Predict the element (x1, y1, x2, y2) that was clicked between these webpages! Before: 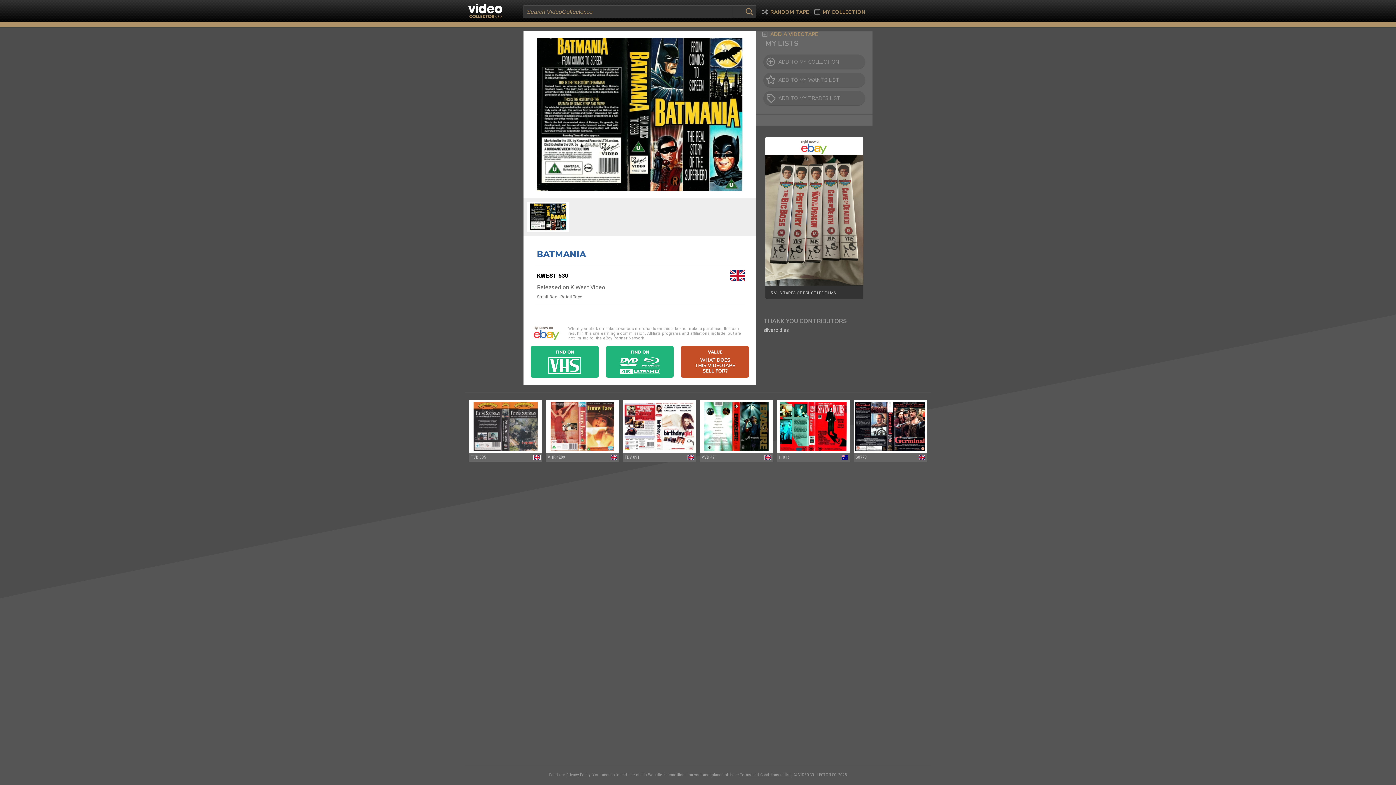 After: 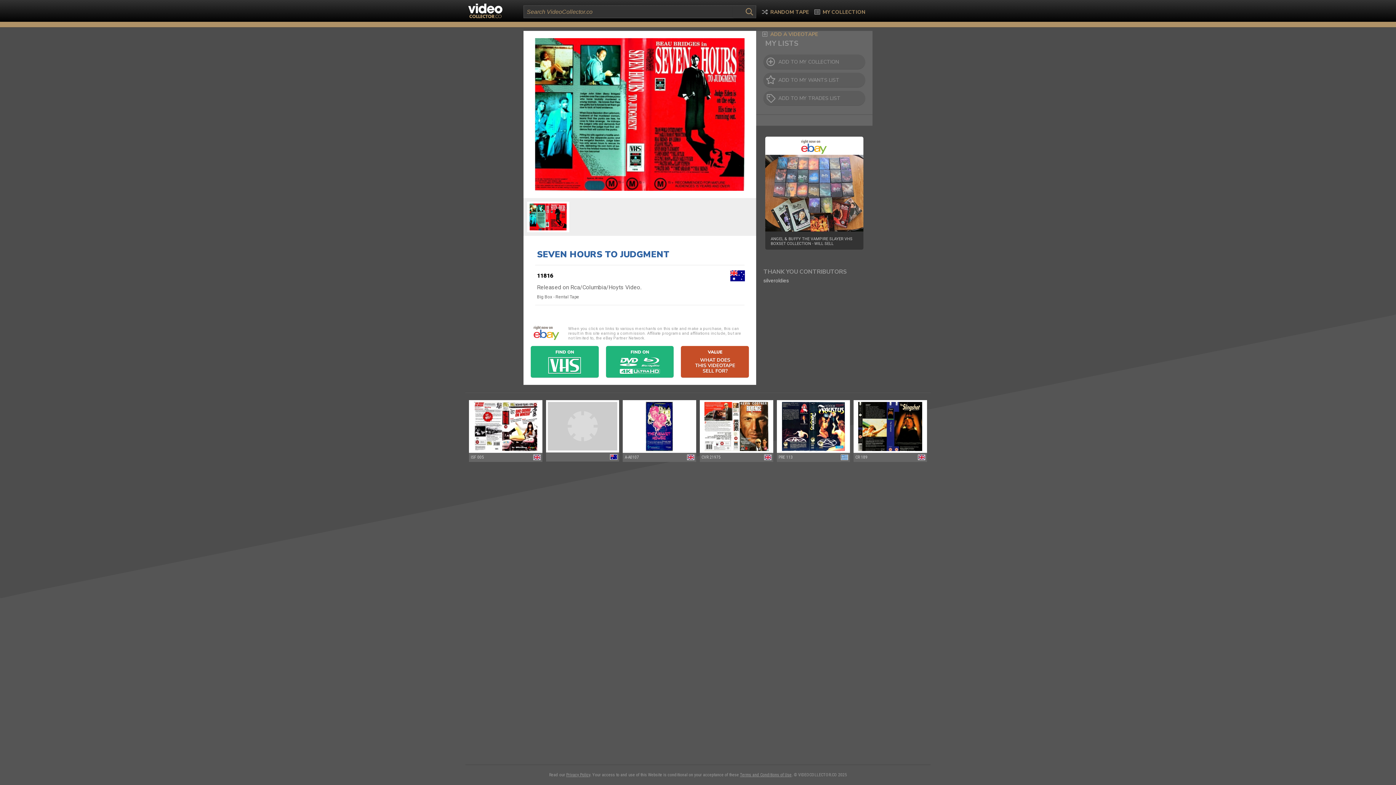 Action: bbox: (775, 398, 852, 463) label: 11816